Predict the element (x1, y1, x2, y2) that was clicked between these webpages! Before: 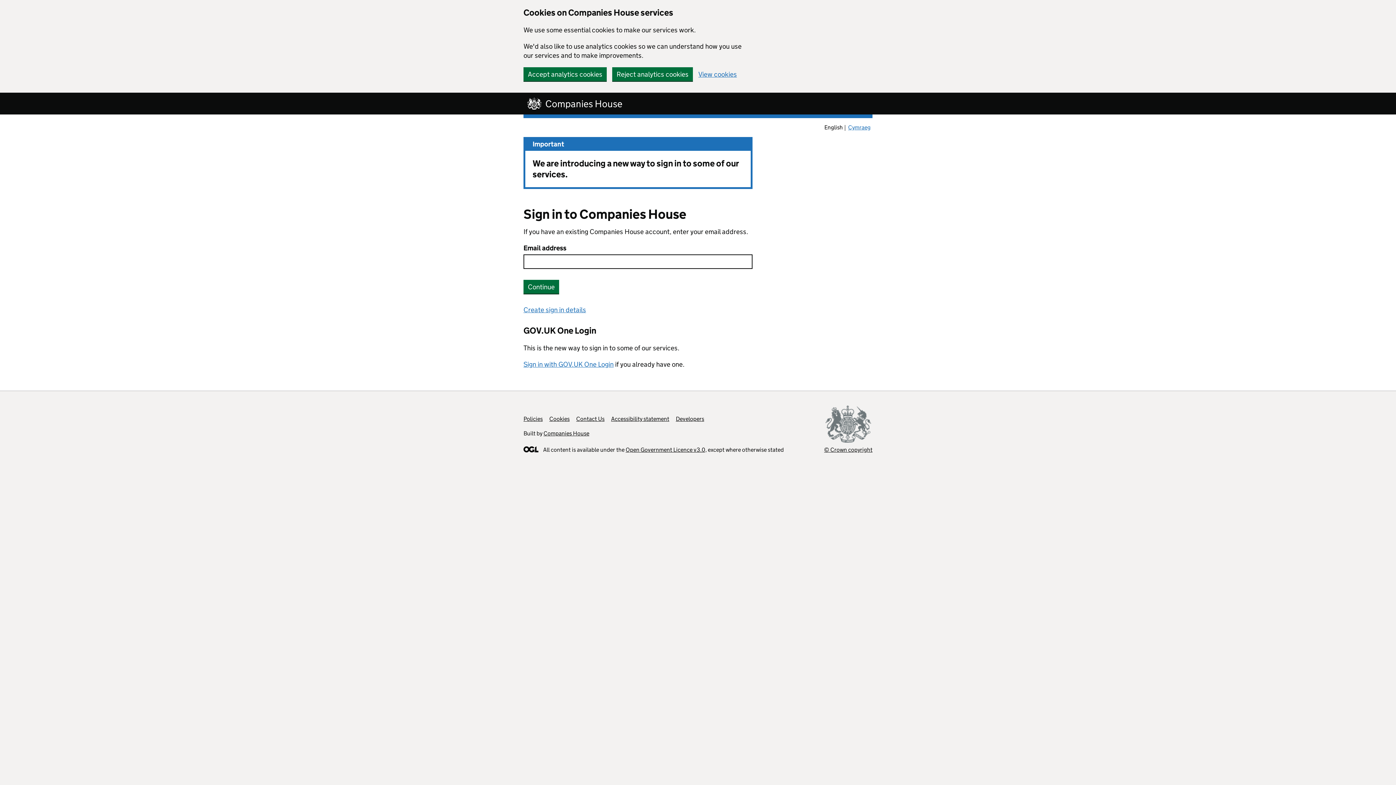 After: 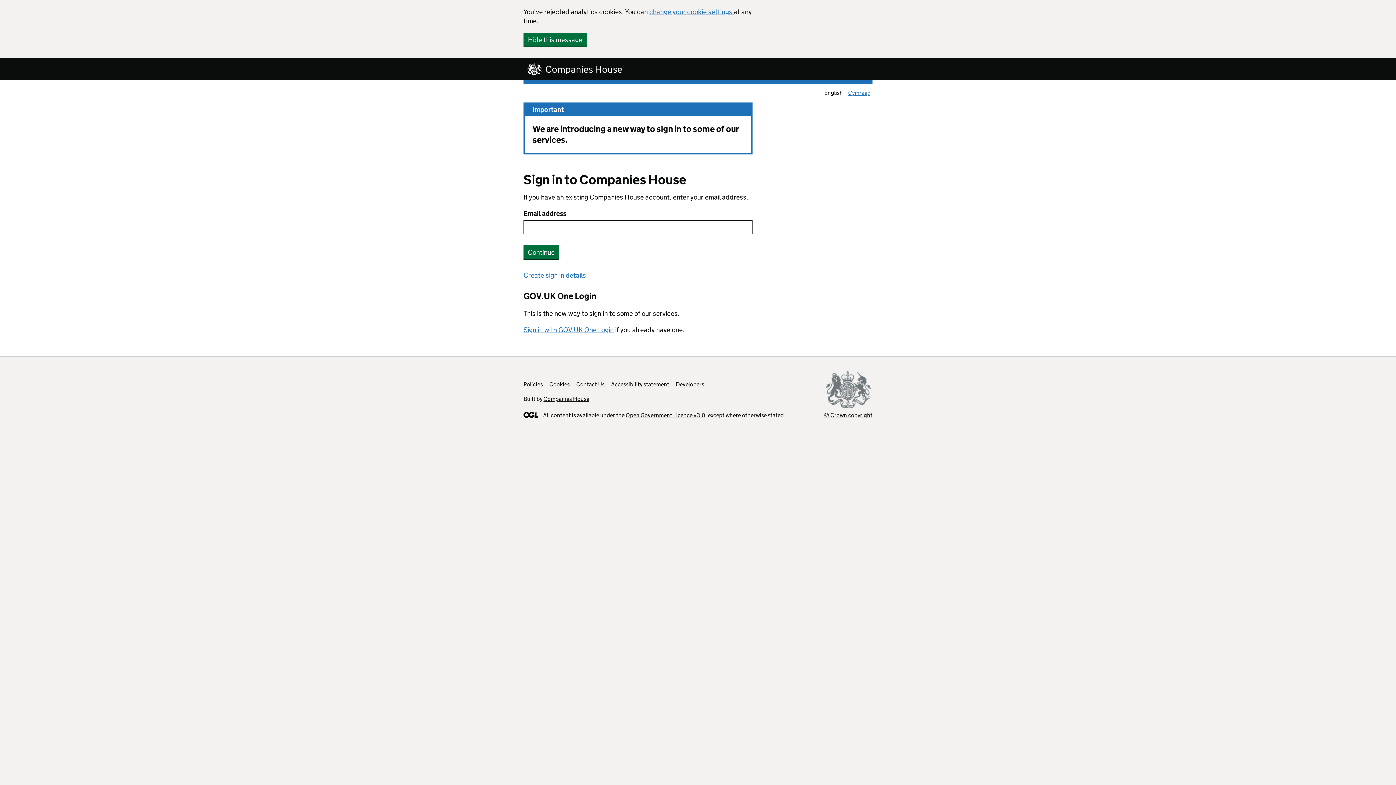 Action: label: Reject analytics cookies bbox: (612, 67, 693, 81)